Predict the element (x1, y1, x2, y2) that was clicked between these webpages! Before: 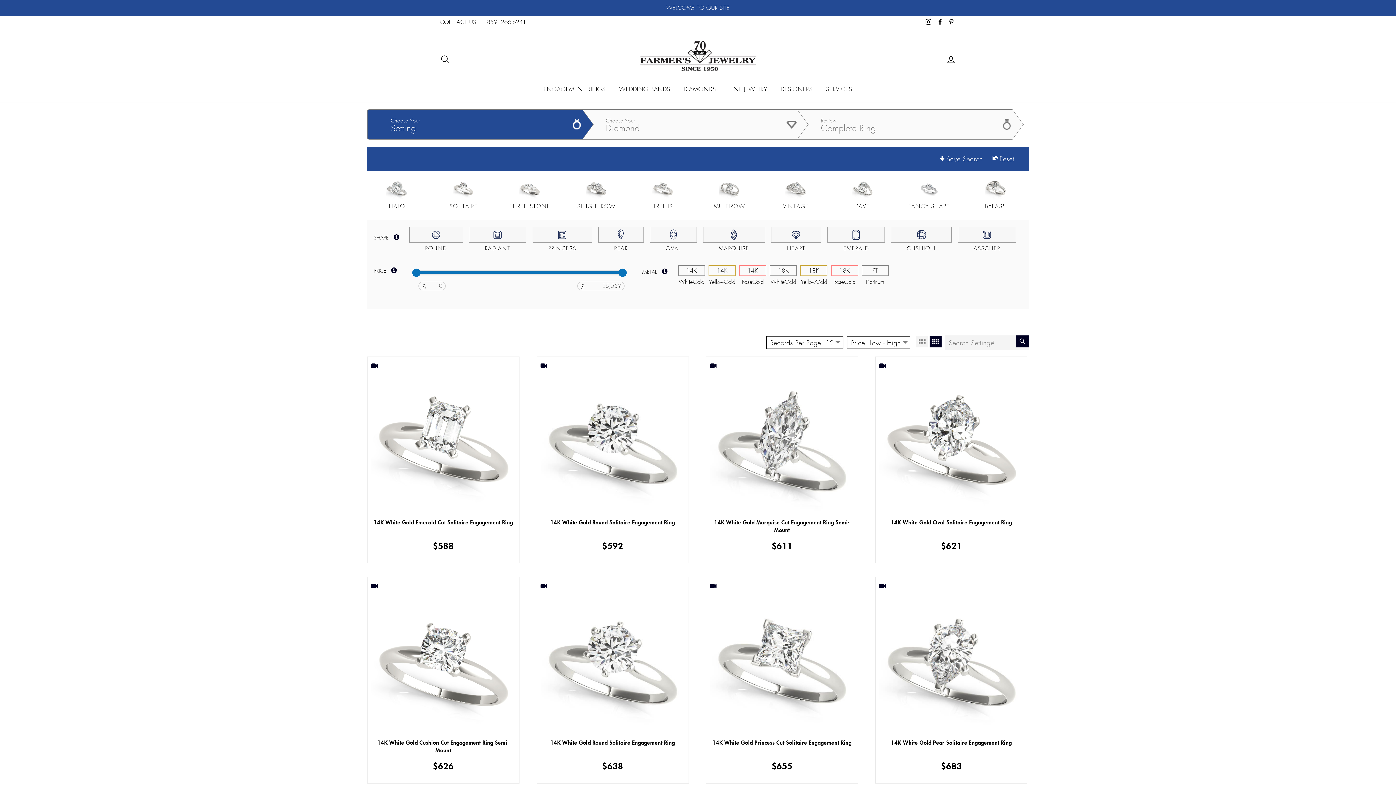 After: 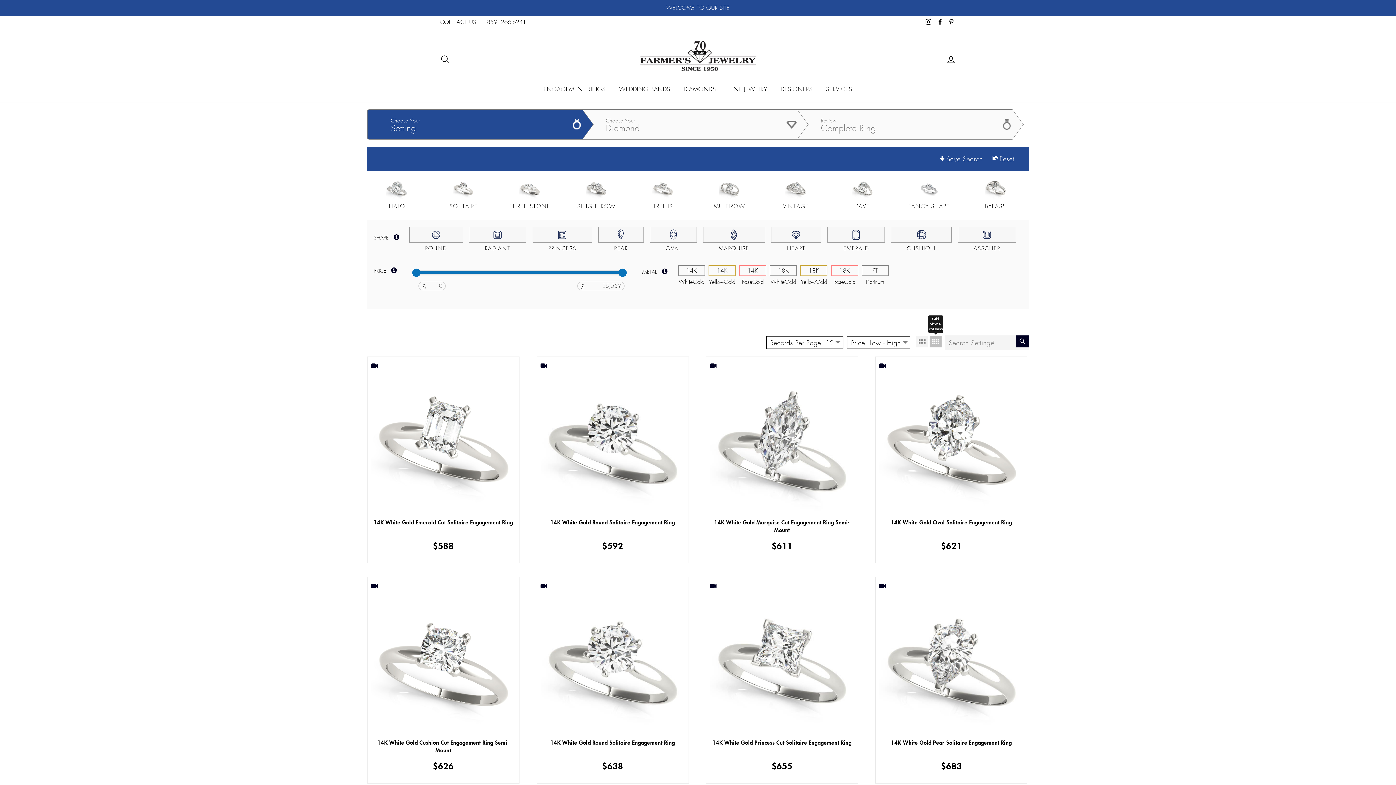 Action: label: Grid view 4 column bbox: (929, 336, 941, 347)